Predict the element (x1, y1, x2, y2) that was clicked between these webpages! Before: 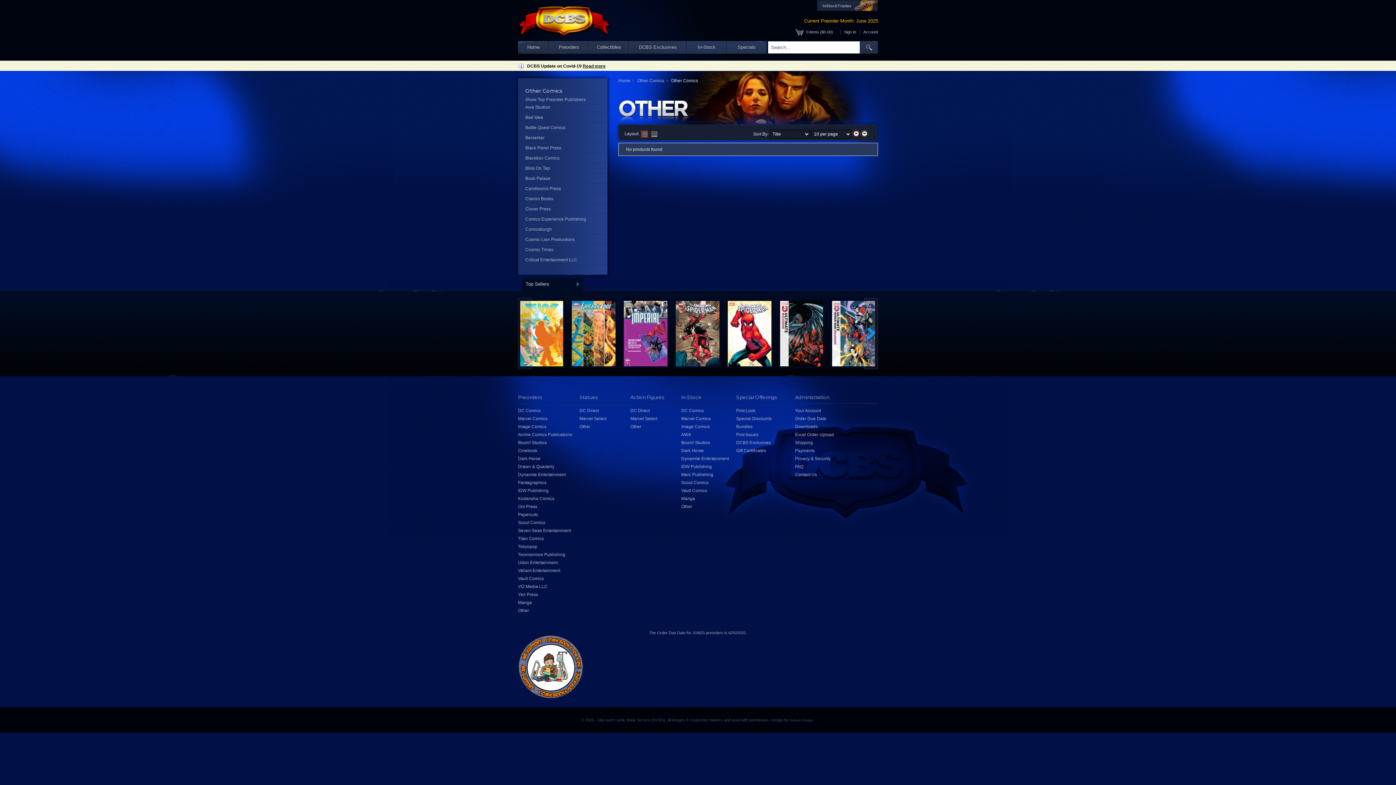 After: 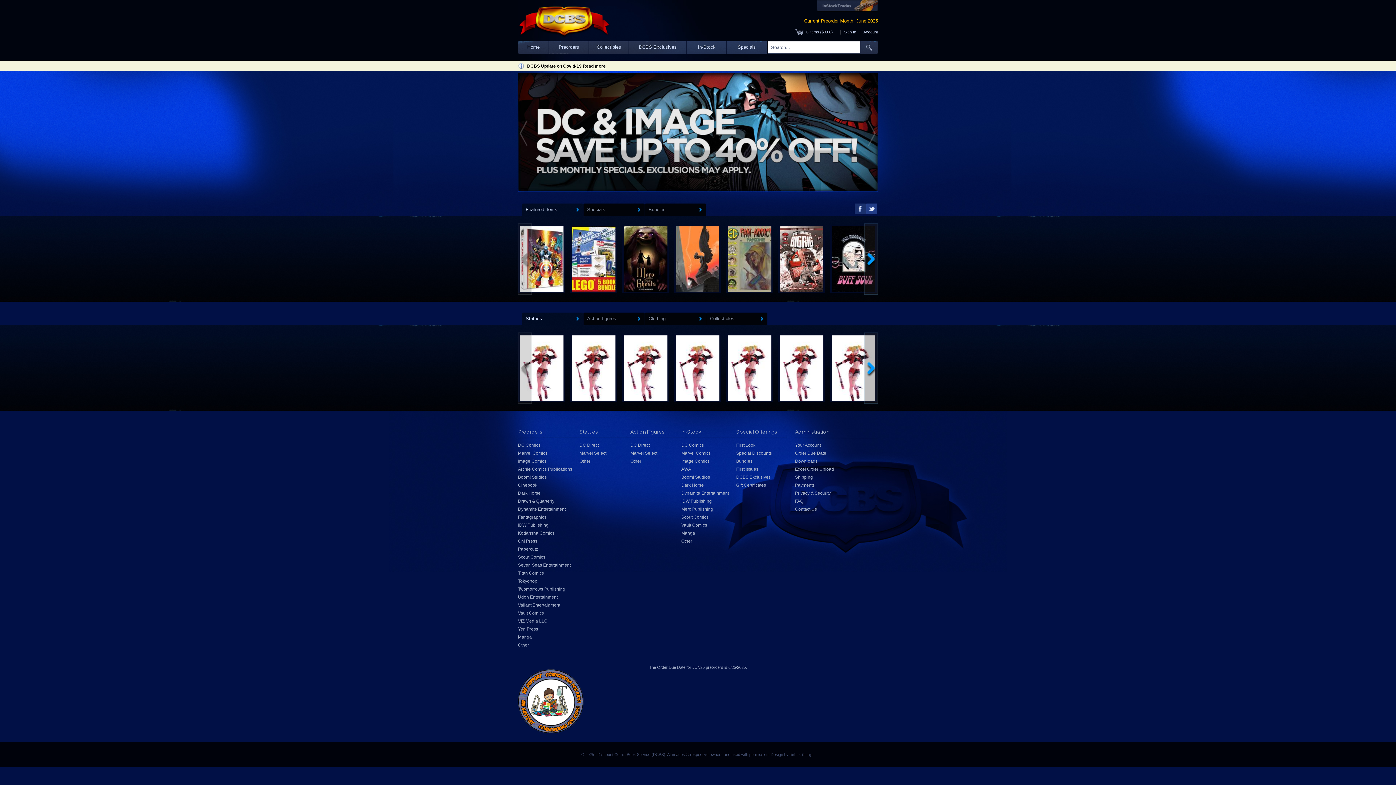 Action: label: Home bbox: (518, 41, 549, 54)